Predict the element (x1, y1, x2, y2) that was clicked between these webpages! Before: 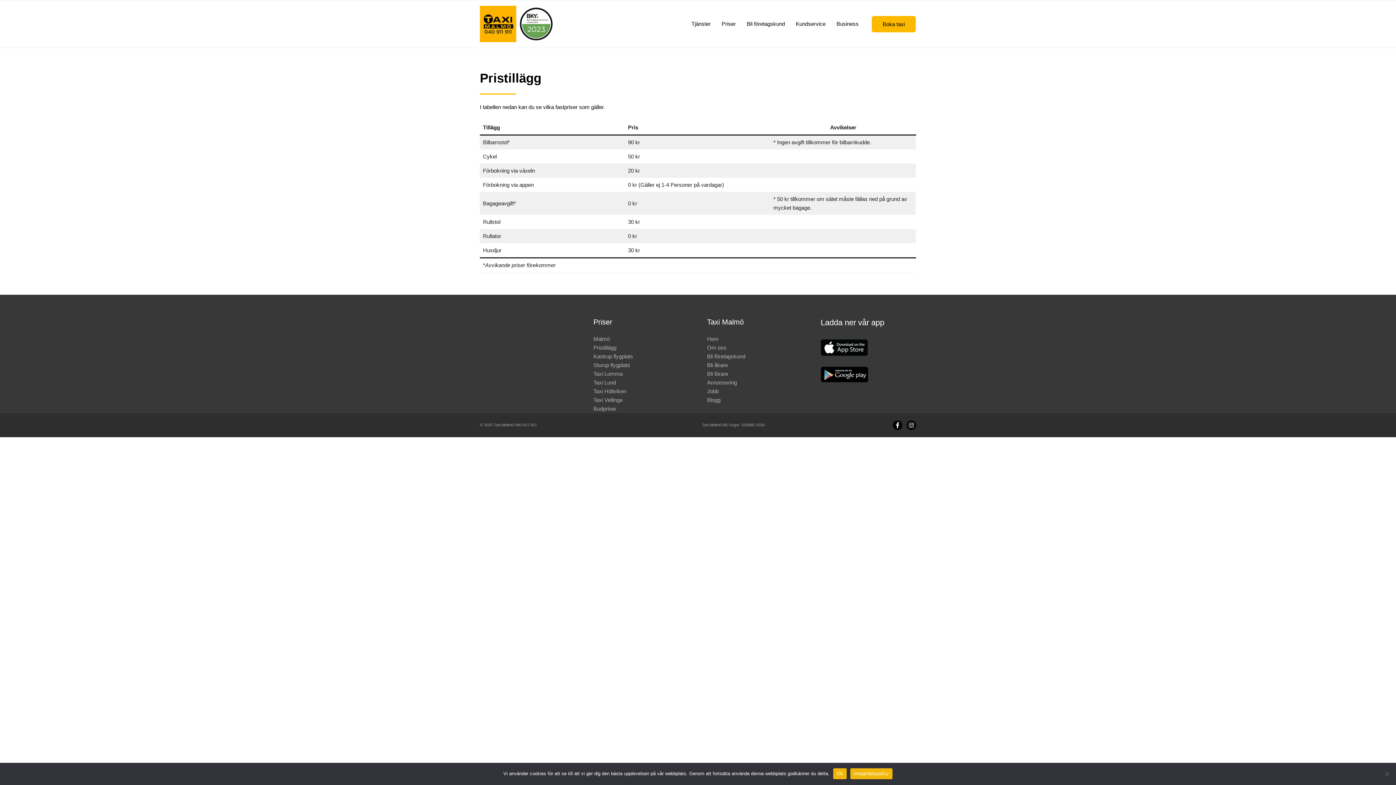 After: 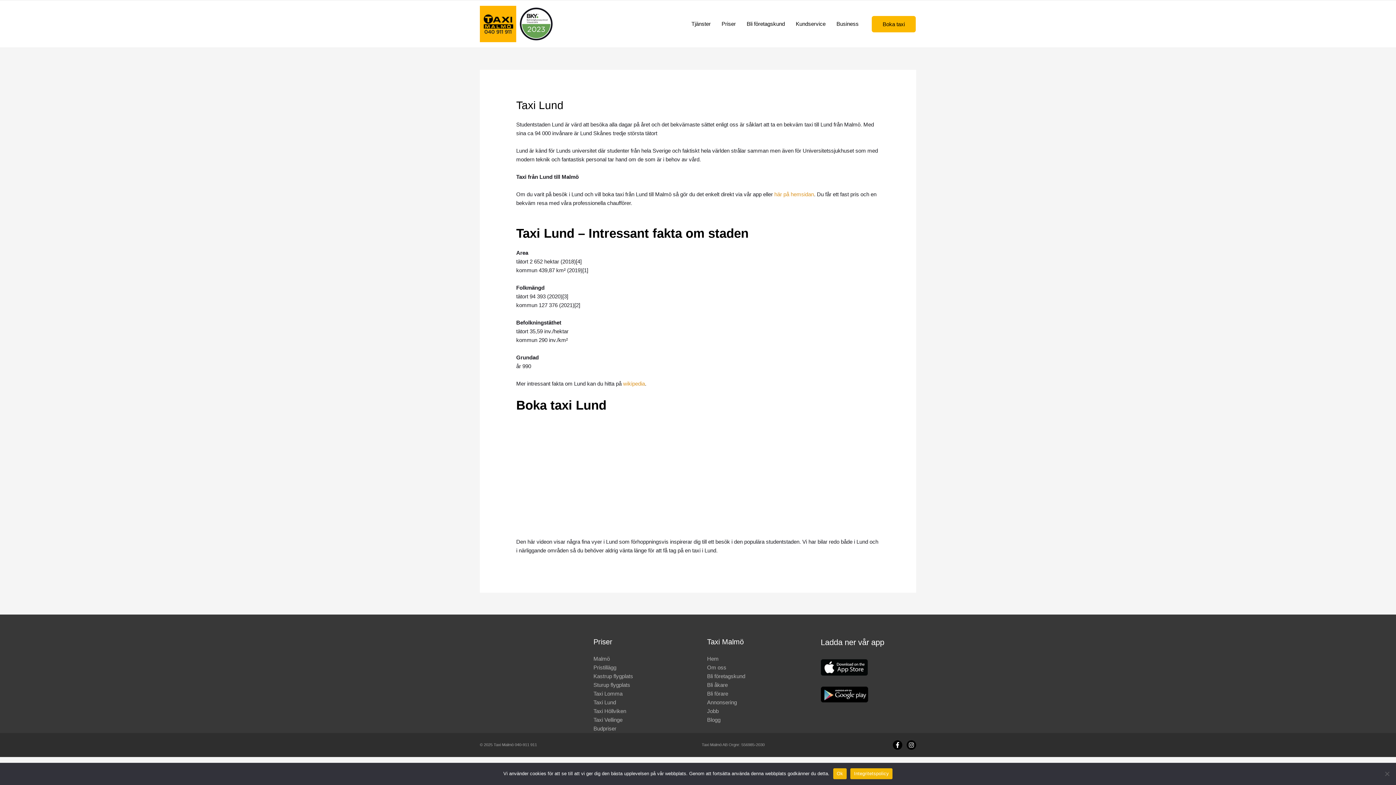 Action: label: Taxi Lund bbox: (593, 379, 616, 385)